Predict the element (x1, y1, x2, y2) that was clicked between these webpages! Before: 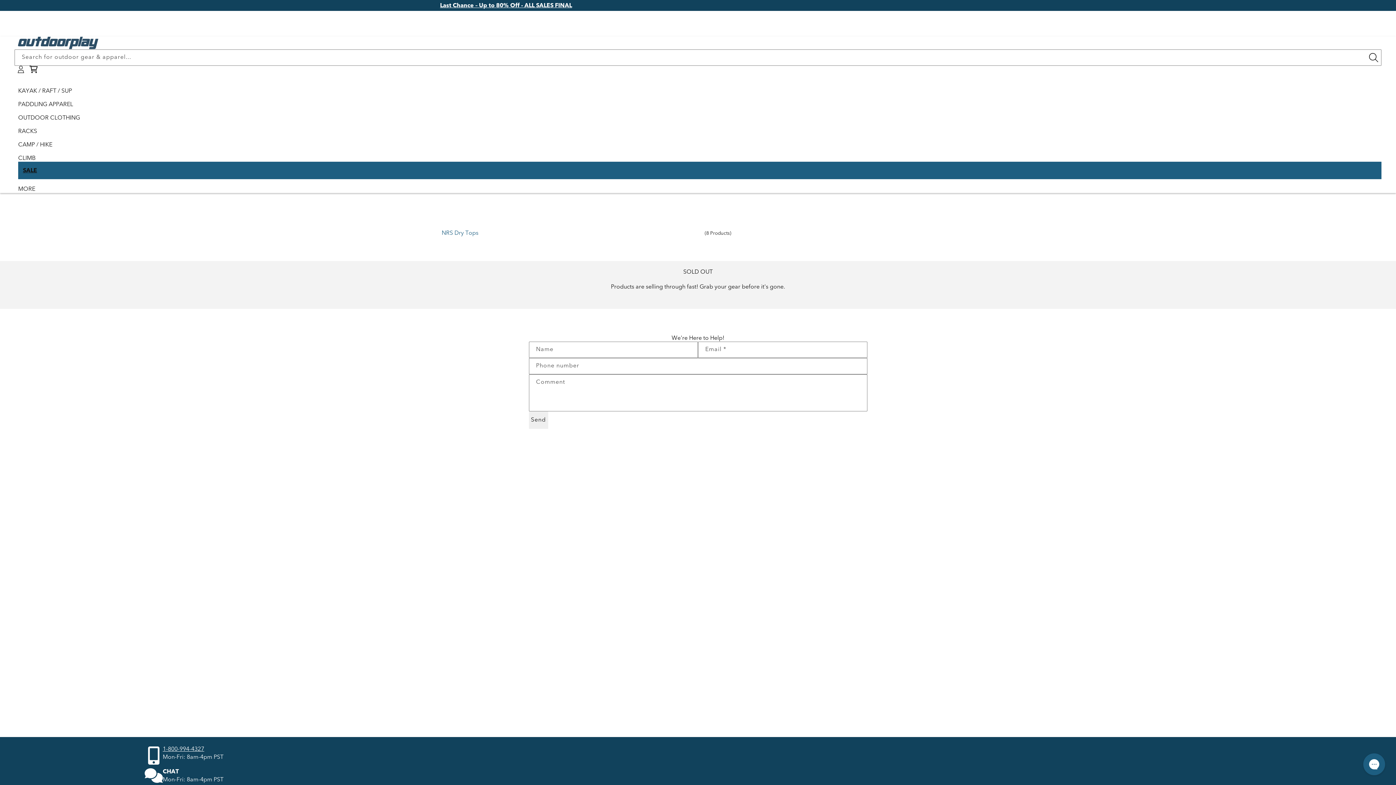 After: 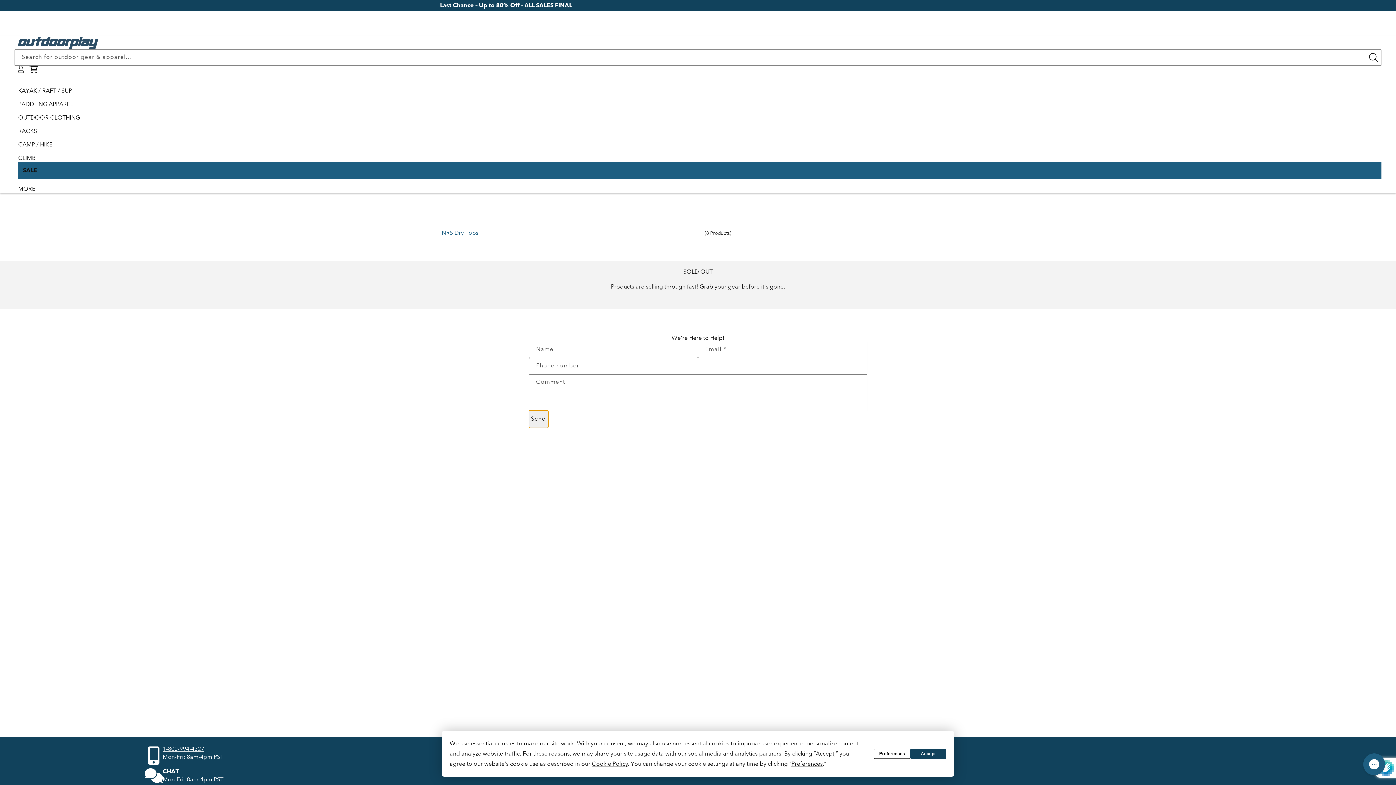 Action: bbox: (528, 411, 548, 428) label: Send